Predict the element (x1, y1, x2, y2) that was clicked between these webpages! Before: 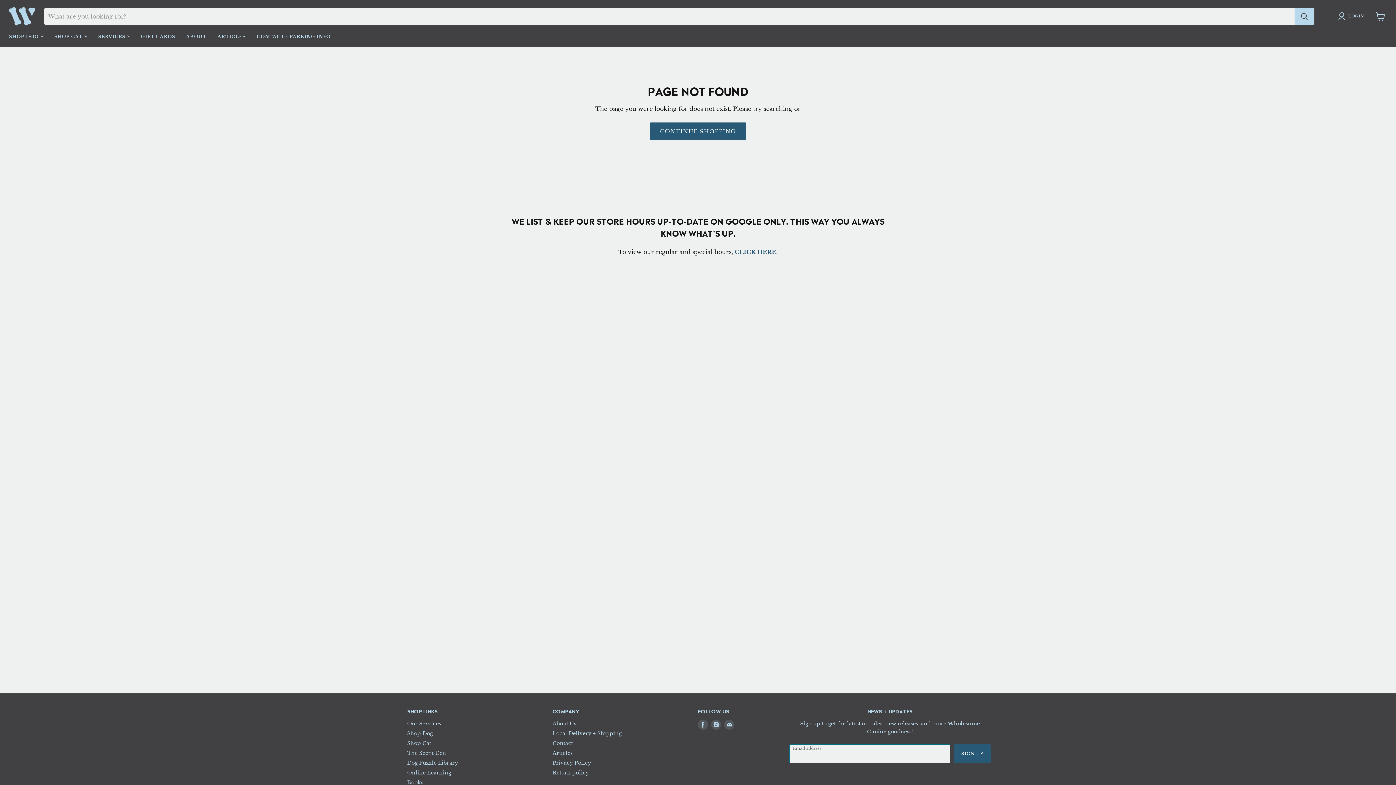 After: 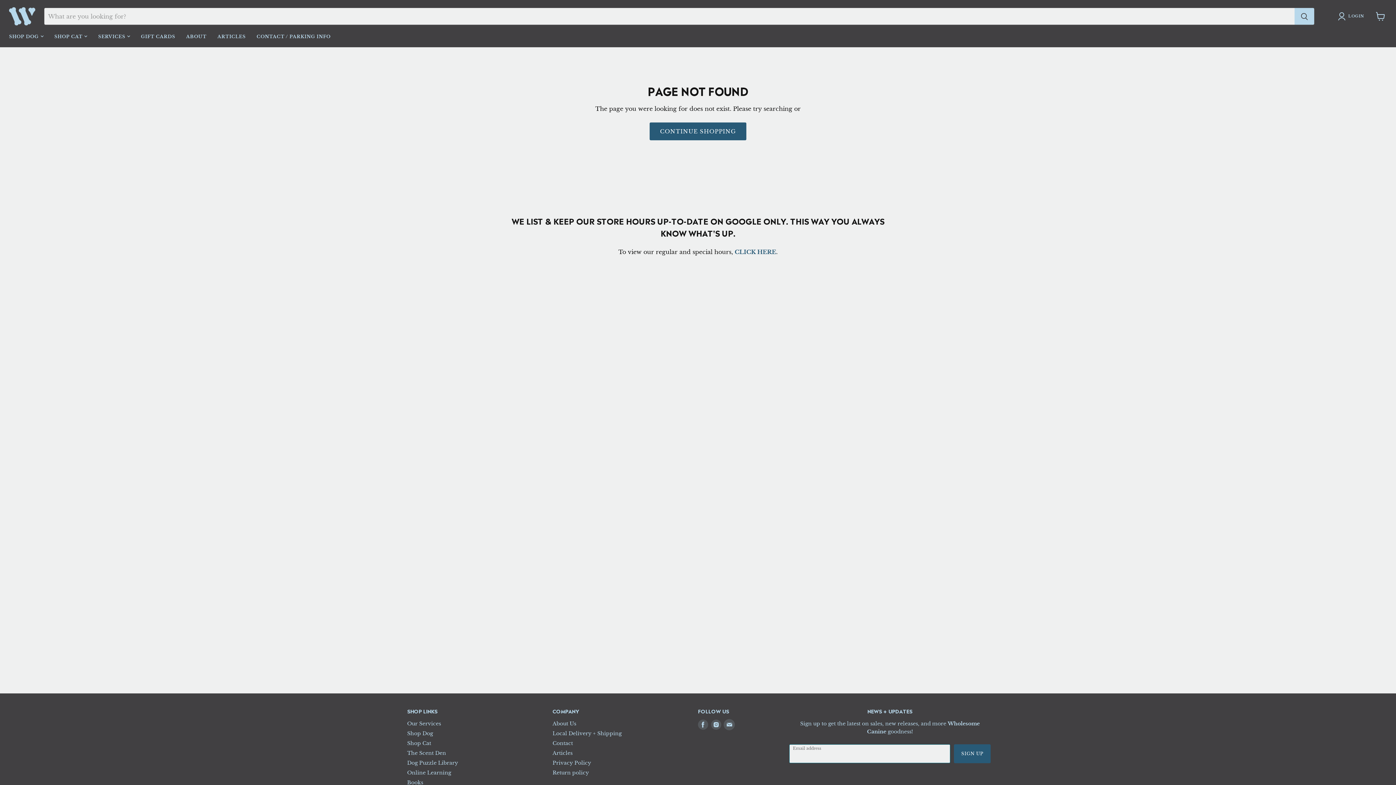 Action: label: Find us on Email bbox: (724, 719, 734, 730)